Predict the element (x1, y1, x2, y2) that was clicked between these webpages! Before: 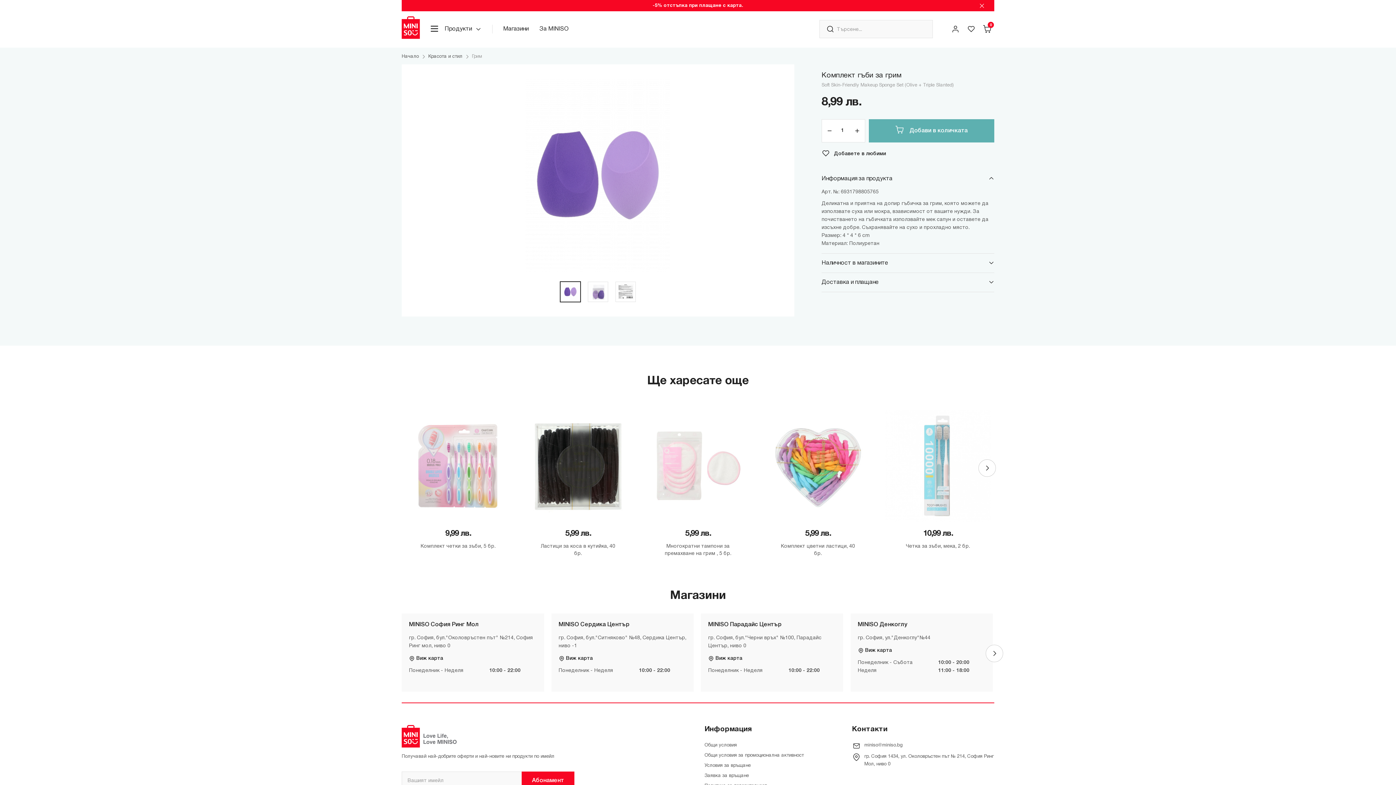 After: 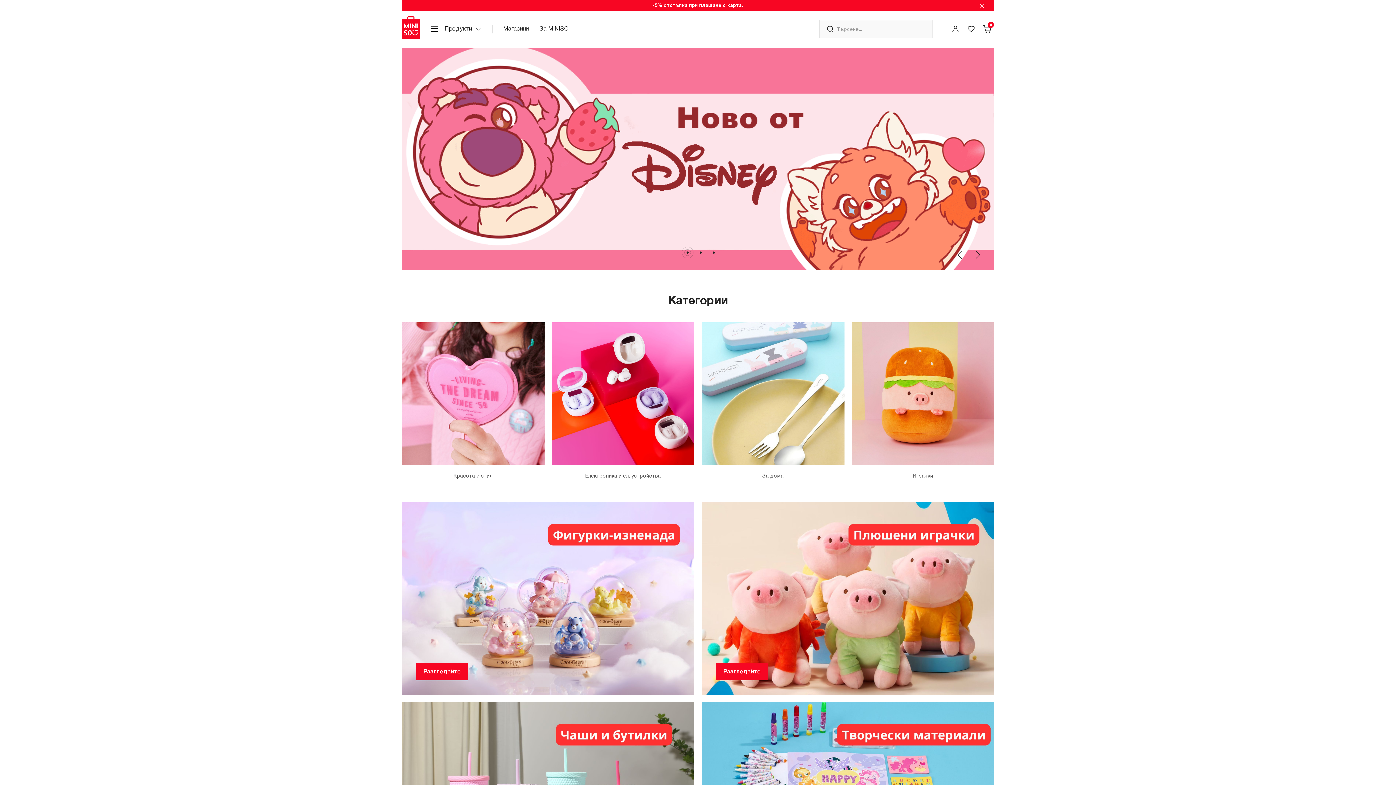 Action: bbox: (401, 16, 420, 38)